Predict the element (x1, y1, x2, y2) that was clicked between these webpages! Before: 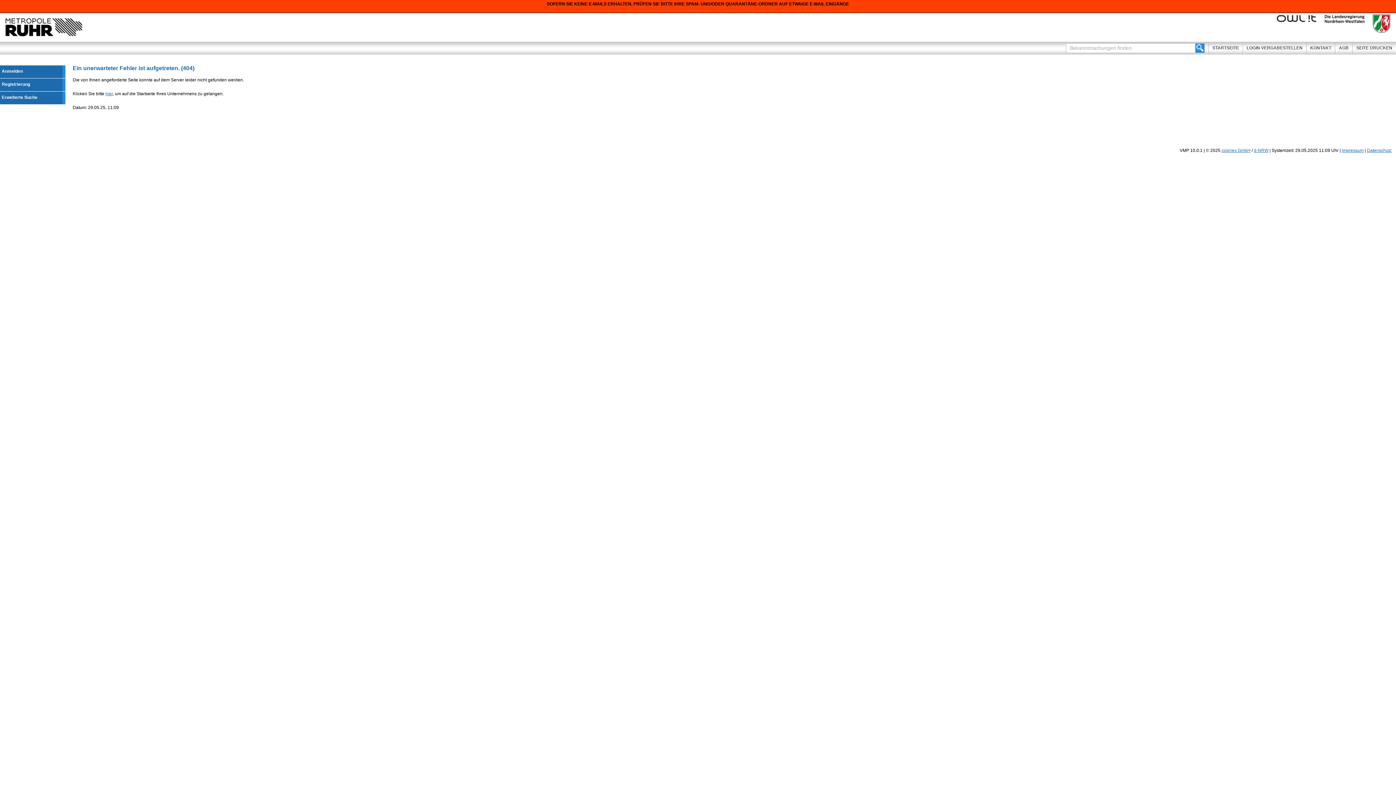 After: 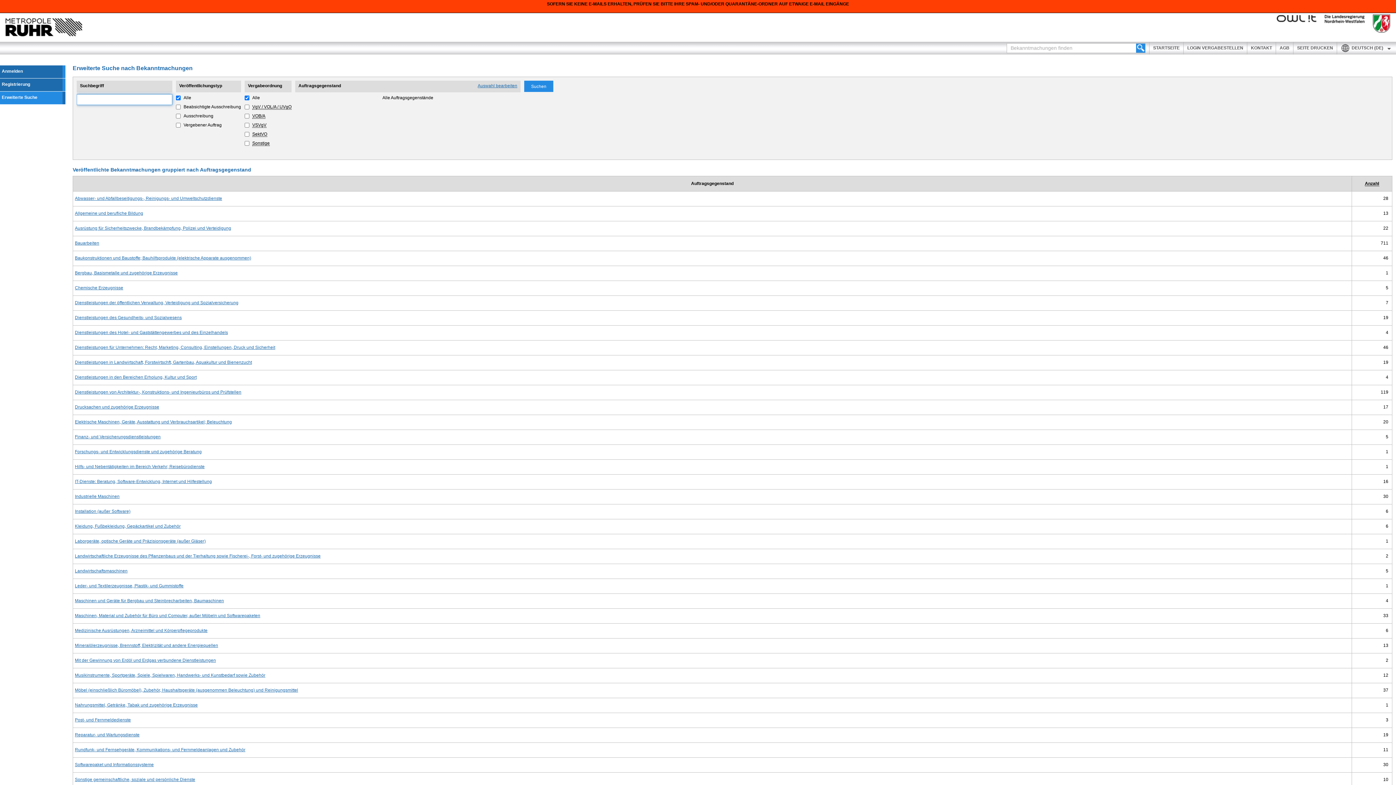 Action: bbox: (0, 91, 65, 104) label: Erweiterte Suche